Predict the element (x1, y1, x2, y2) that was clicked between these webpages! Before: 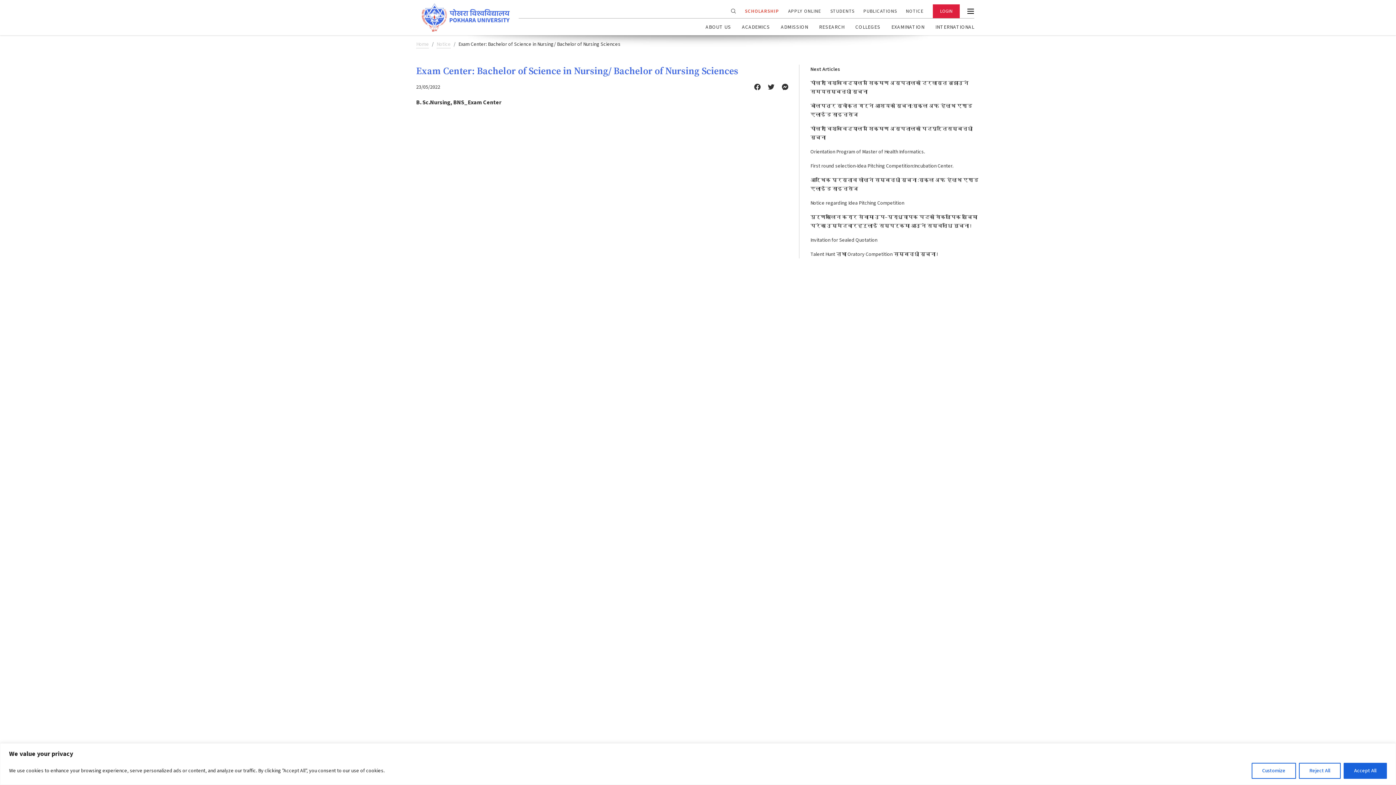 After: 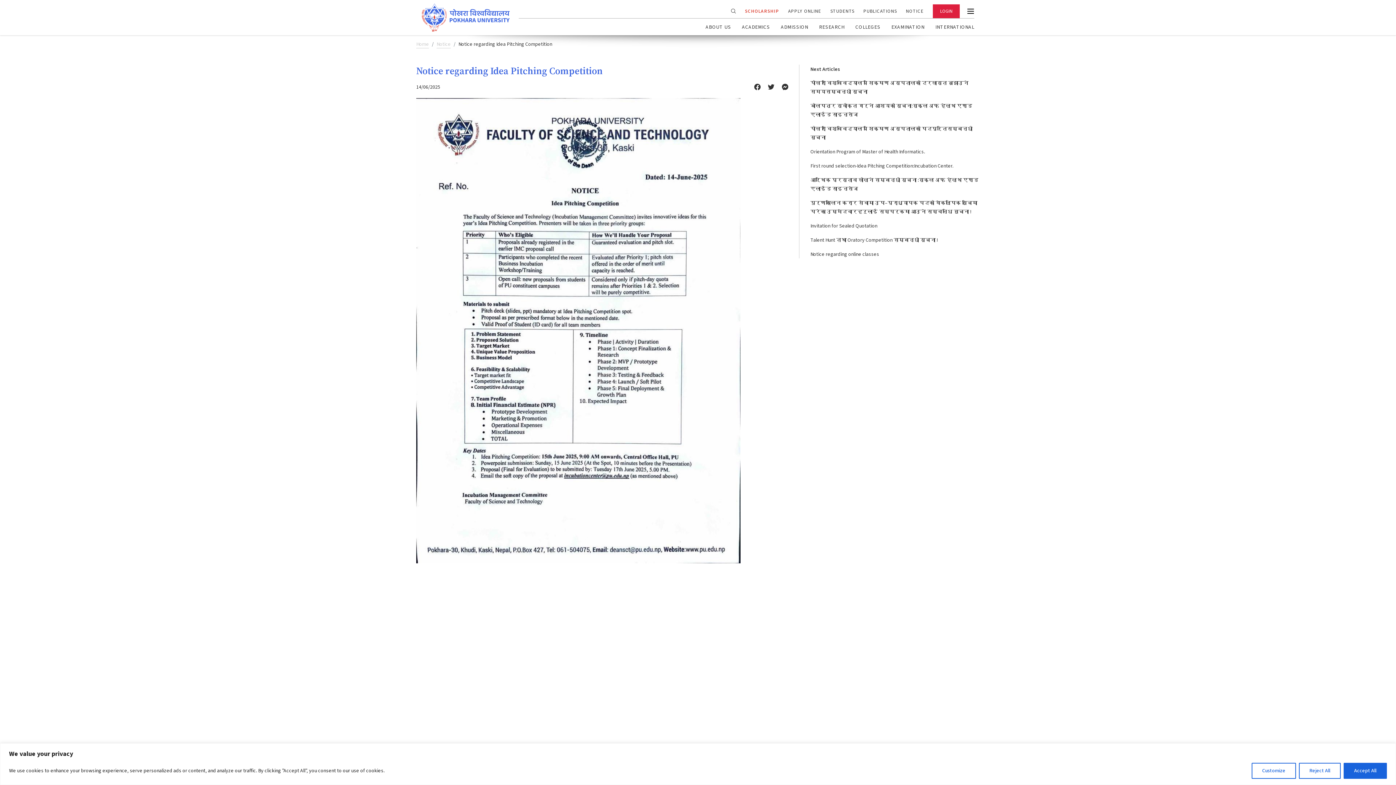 Action: label: Notice regarding Idea Pitching Competition bbox: (810, 198, 904, 206)